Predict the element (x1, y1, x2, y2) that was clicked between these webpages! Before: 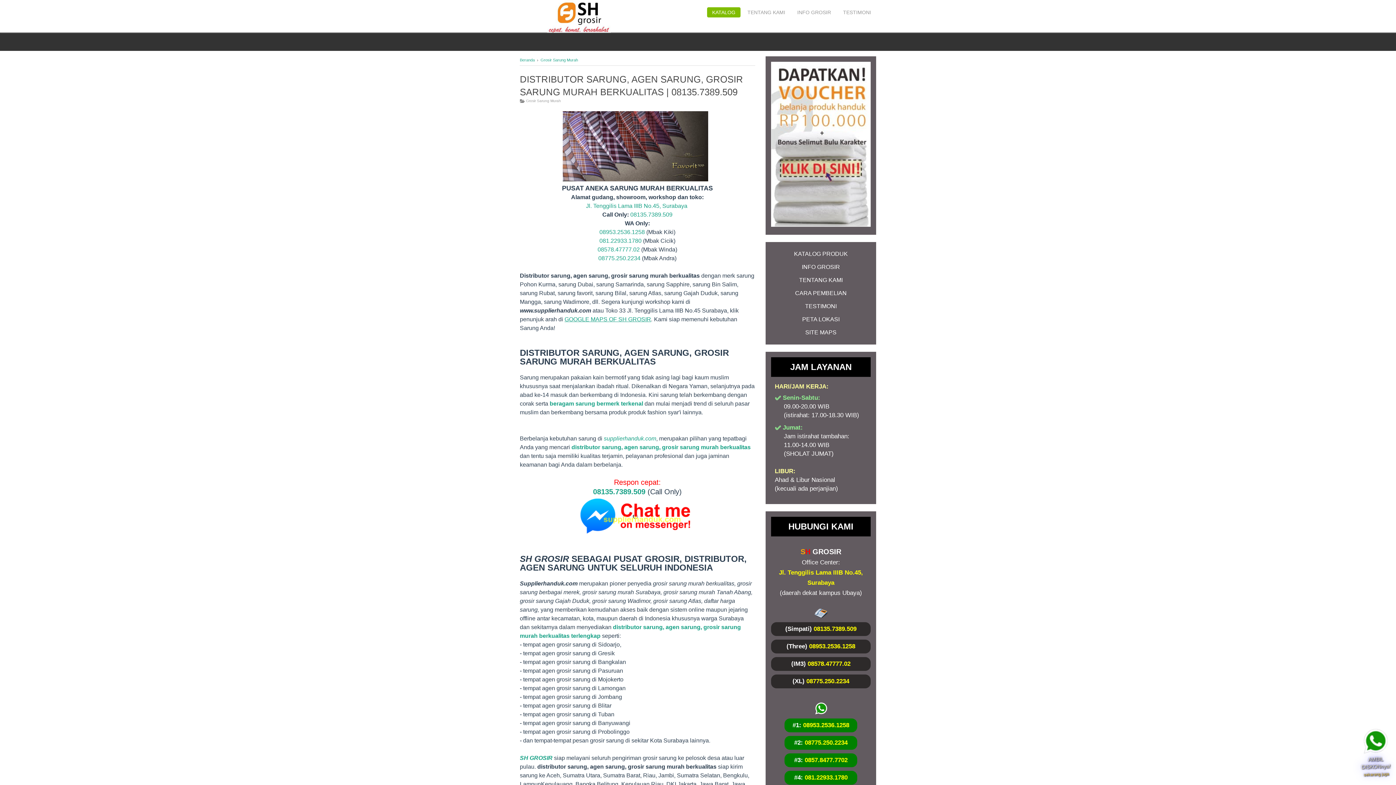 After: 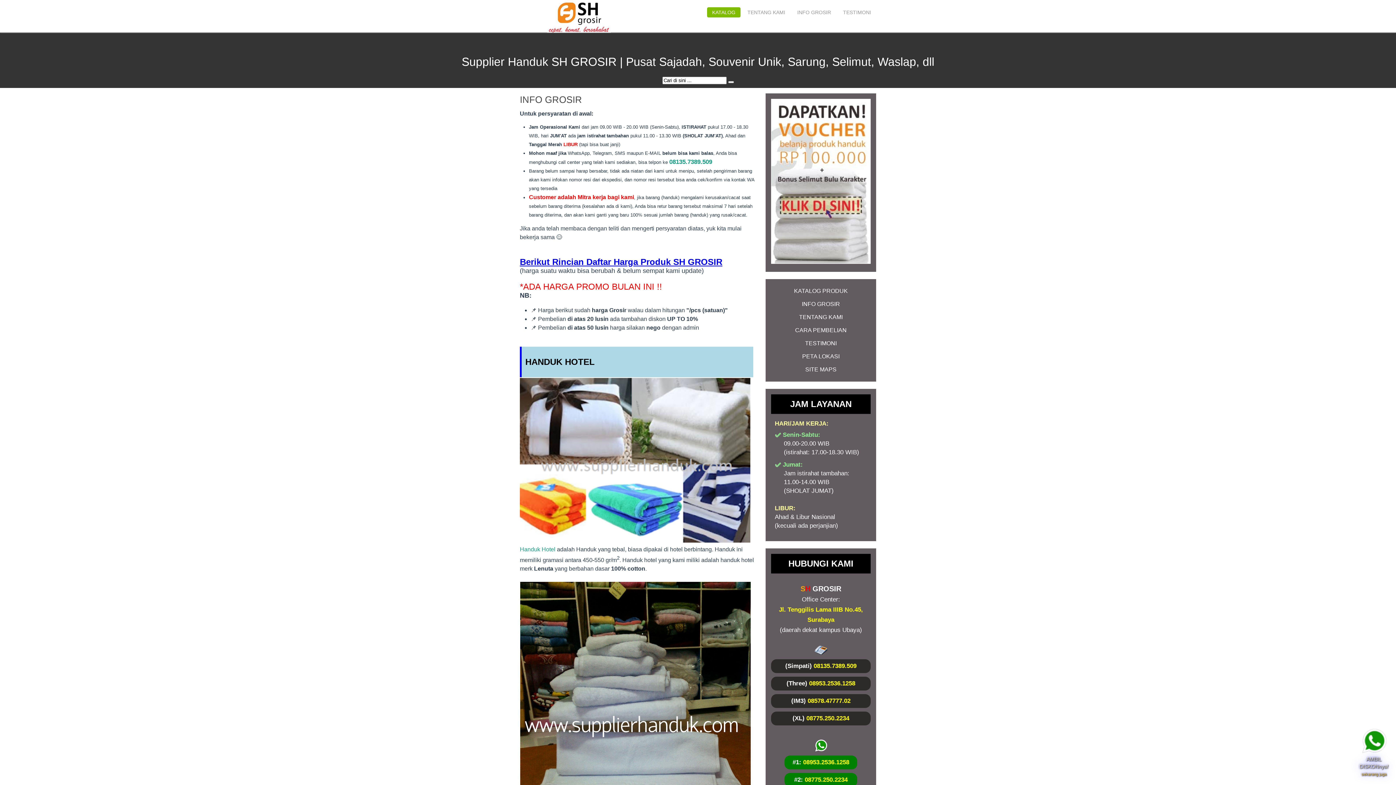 Action: label: INFO GROSIR bbox: (771, 260, 870, 273)